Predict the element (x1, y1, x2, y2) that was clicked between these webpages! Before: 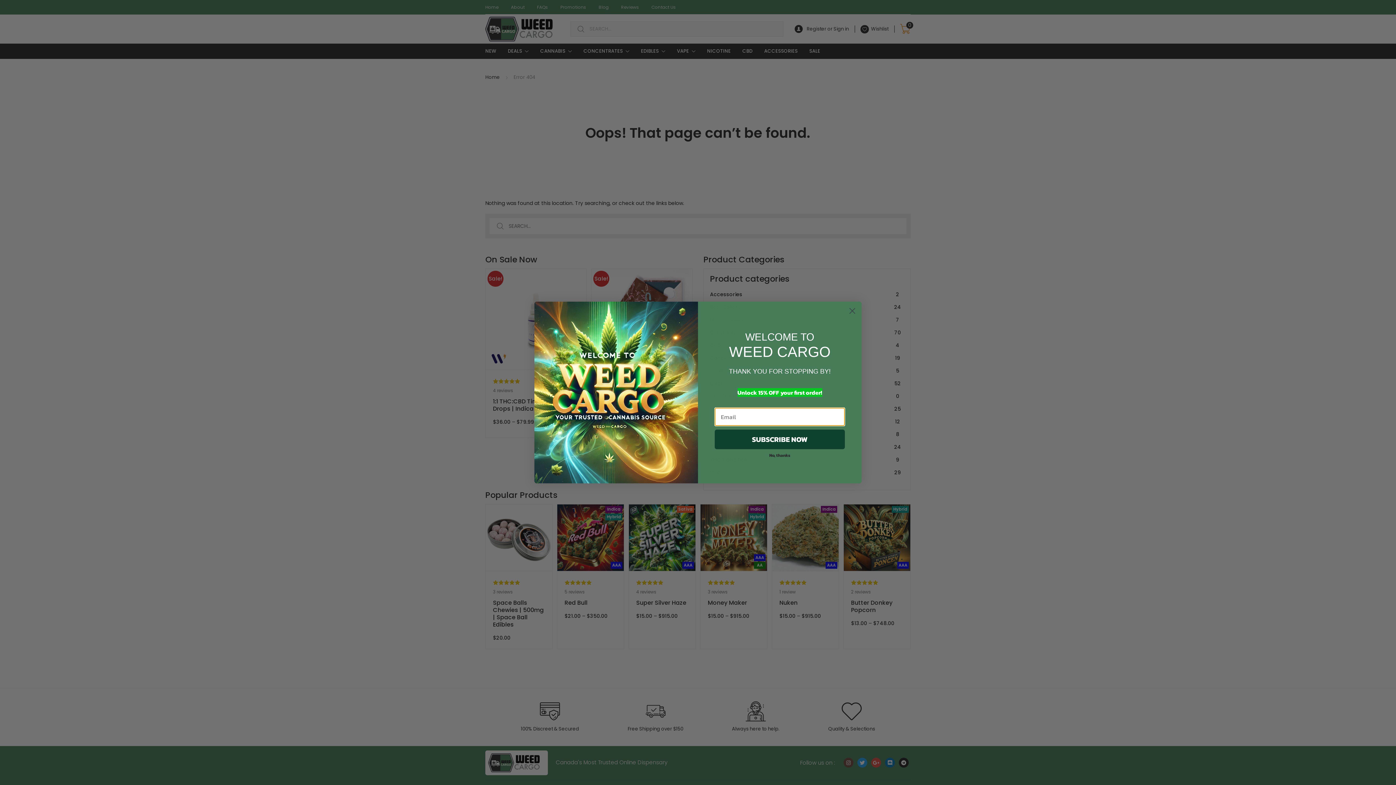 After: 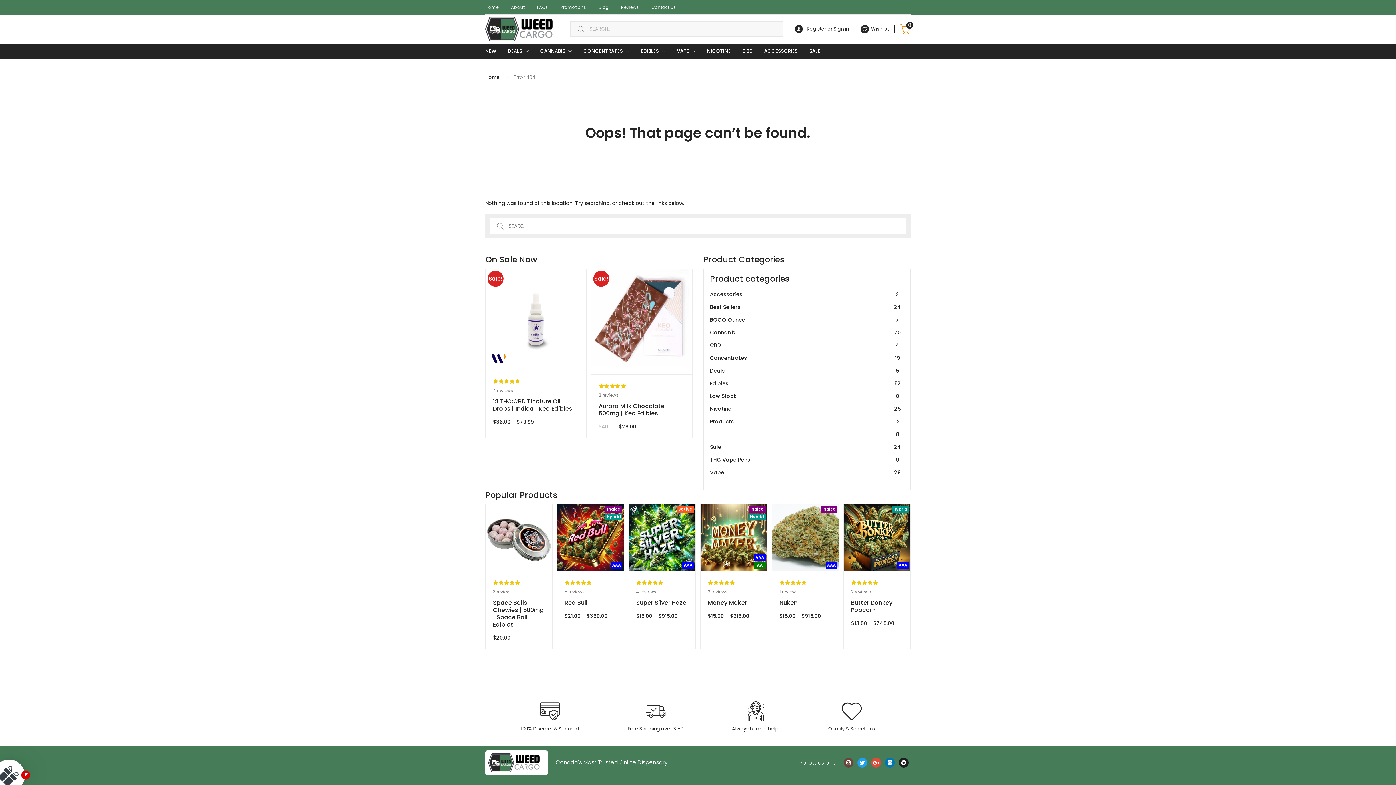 Action: label: Close dialog bbox: (846, 304, 858, 317)